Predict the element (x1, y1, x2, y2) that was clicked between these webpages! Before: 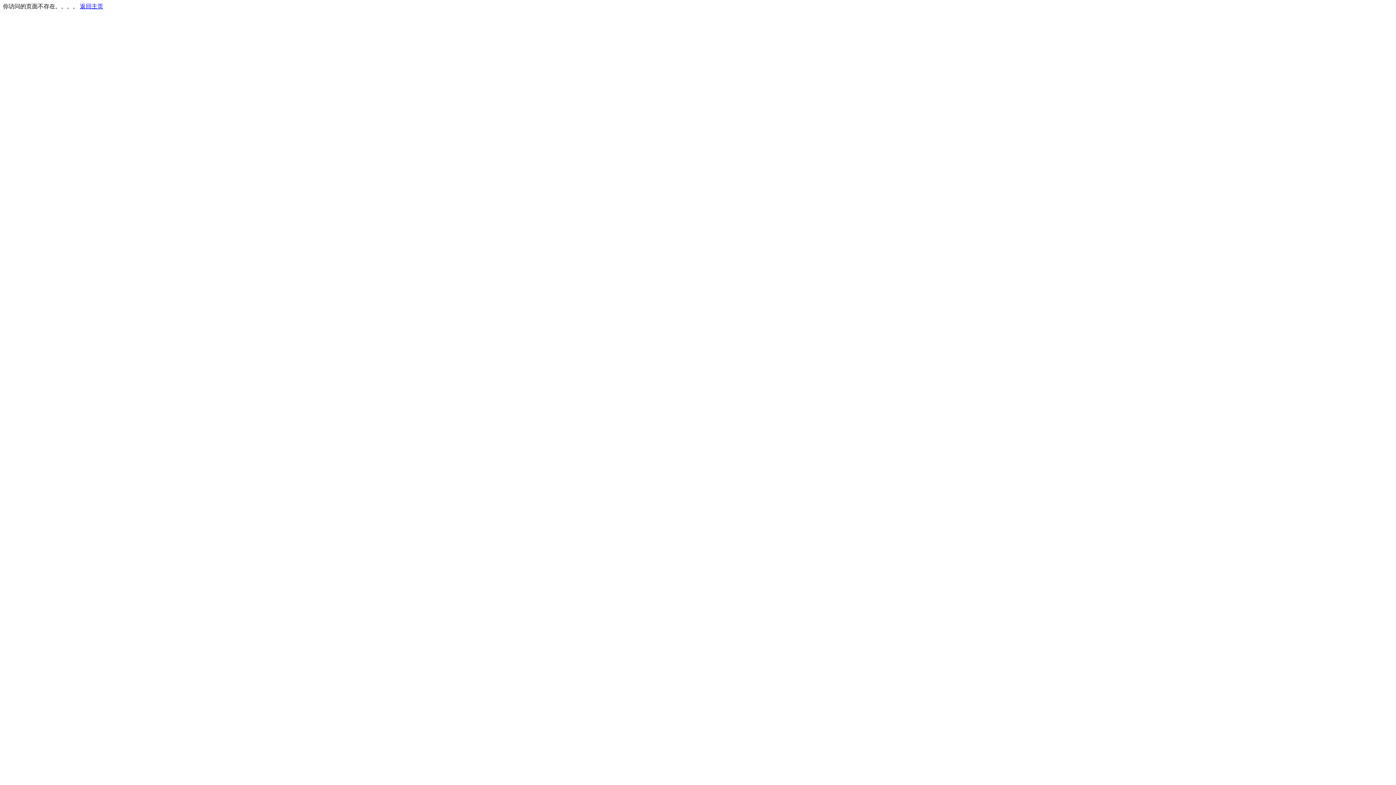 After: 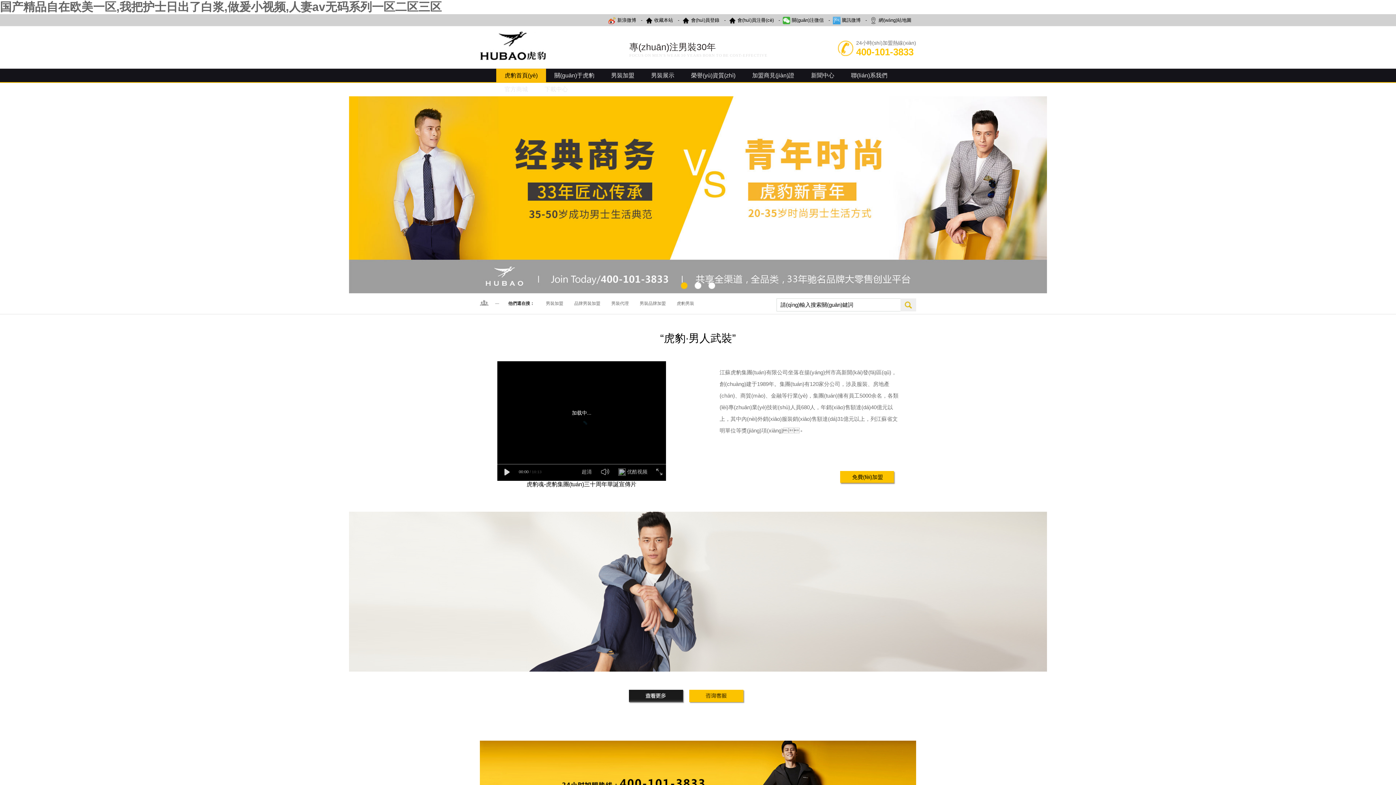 Action: bbox: (80, 3, 103, 9) label: 返回主页